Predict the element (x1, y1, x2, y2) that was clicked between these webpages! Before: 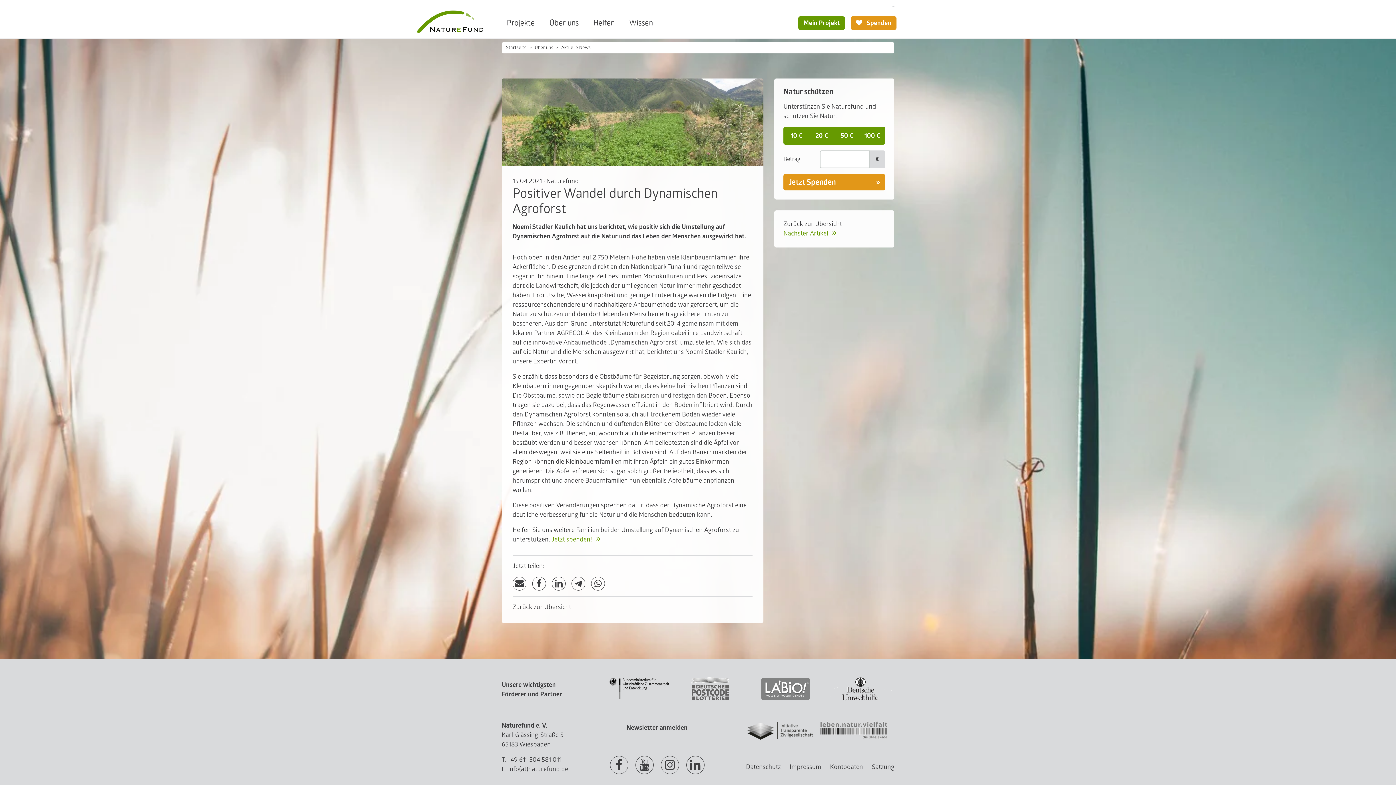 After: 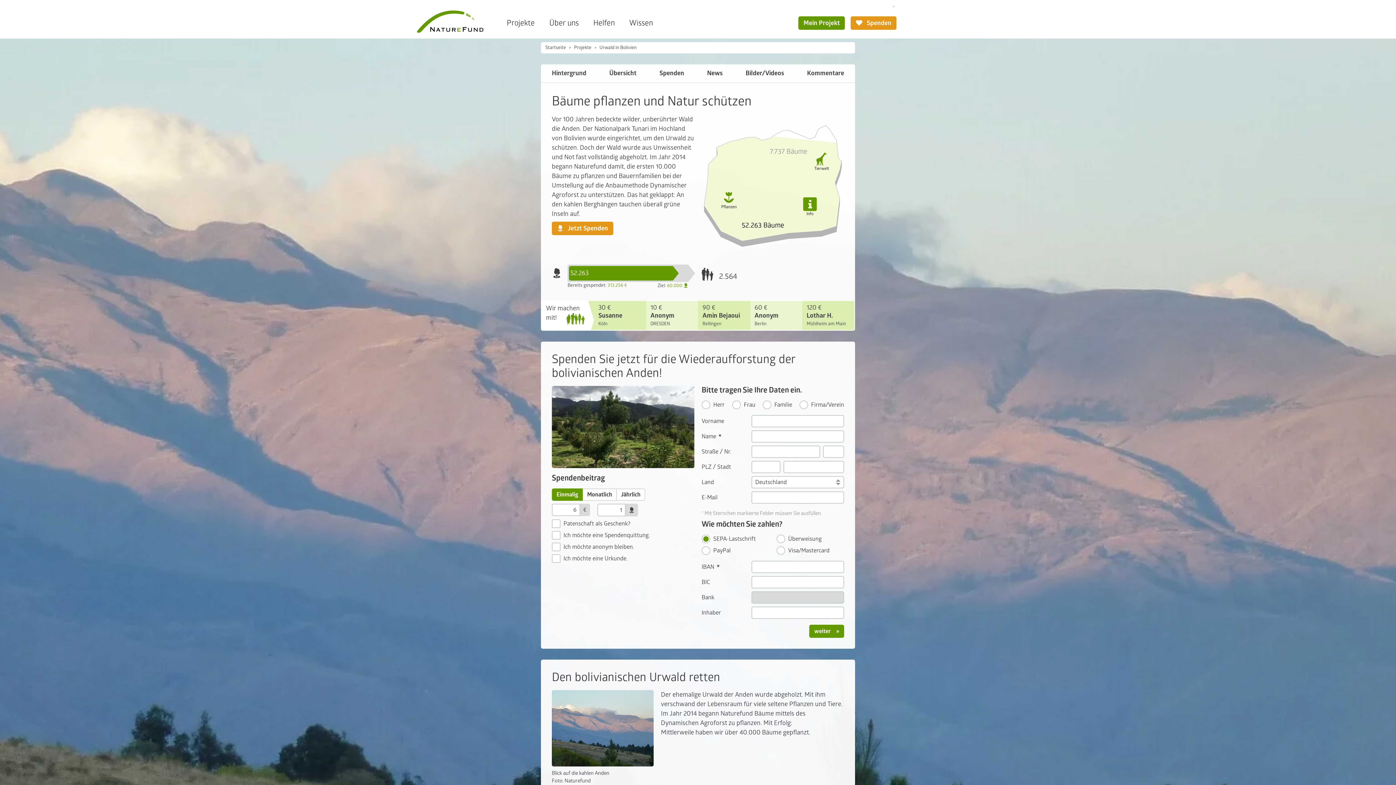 Action: label: Jetzt spenden!  bbox: (551, 536, 600, 543)